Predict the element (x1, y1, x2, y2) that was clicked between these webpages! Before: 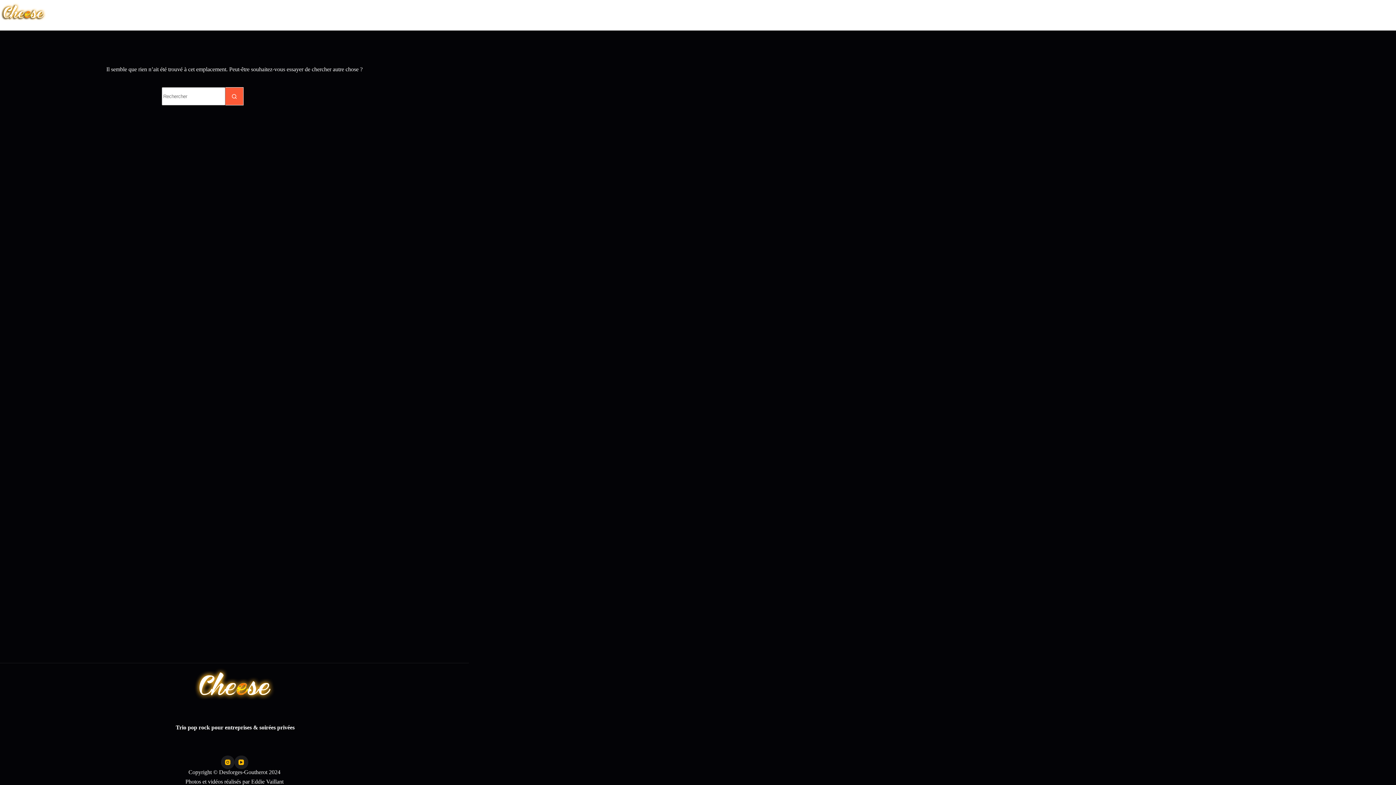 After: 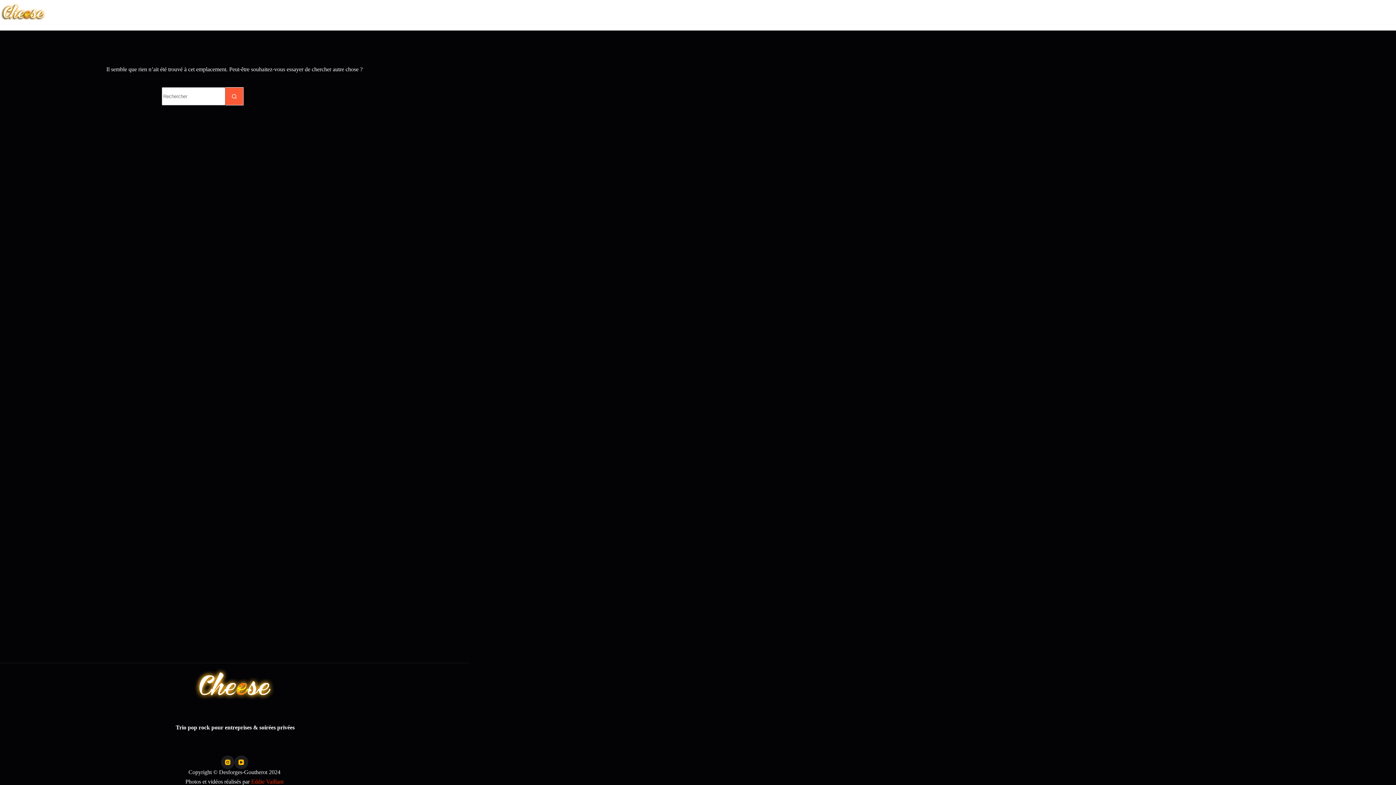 Action: bbox: (251, 778, 283, 785) label: Eddie Vaillant